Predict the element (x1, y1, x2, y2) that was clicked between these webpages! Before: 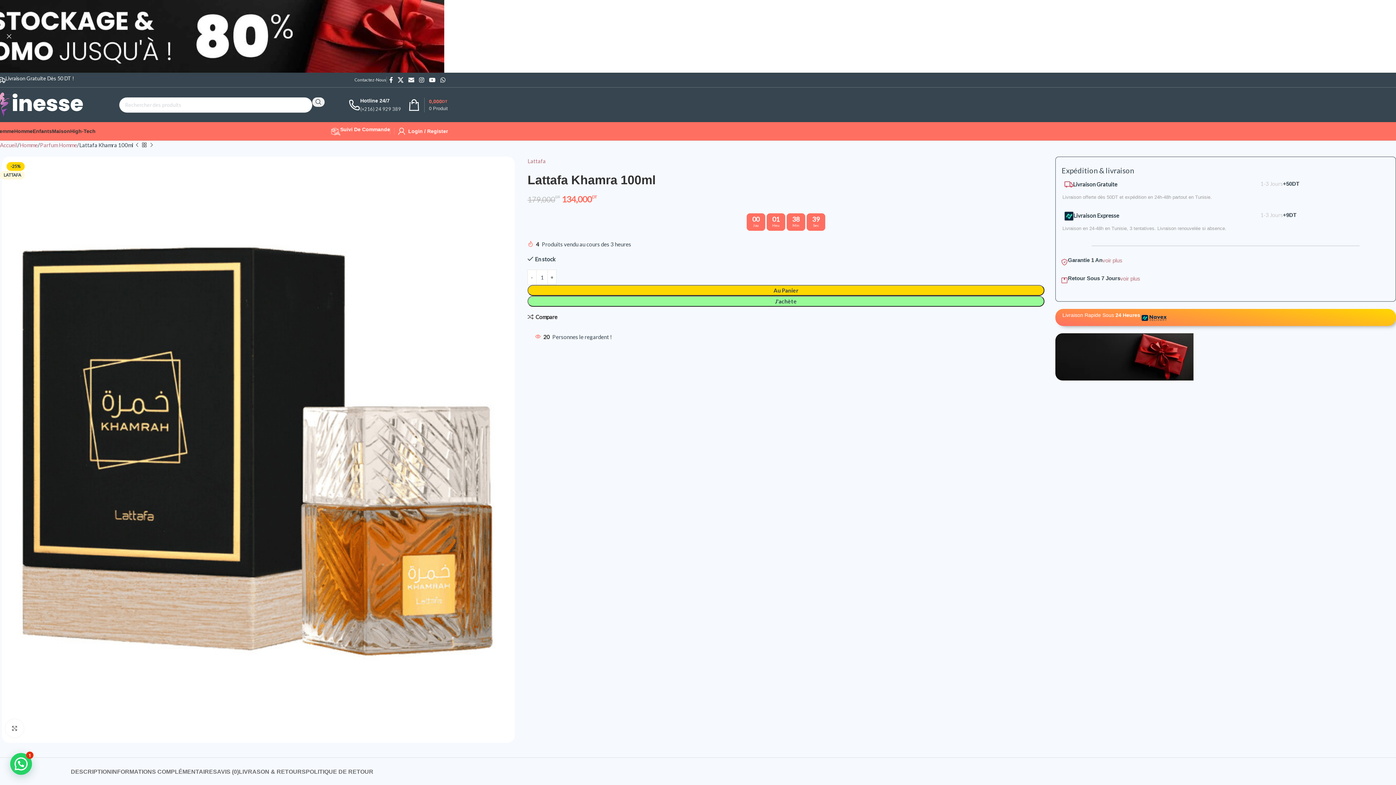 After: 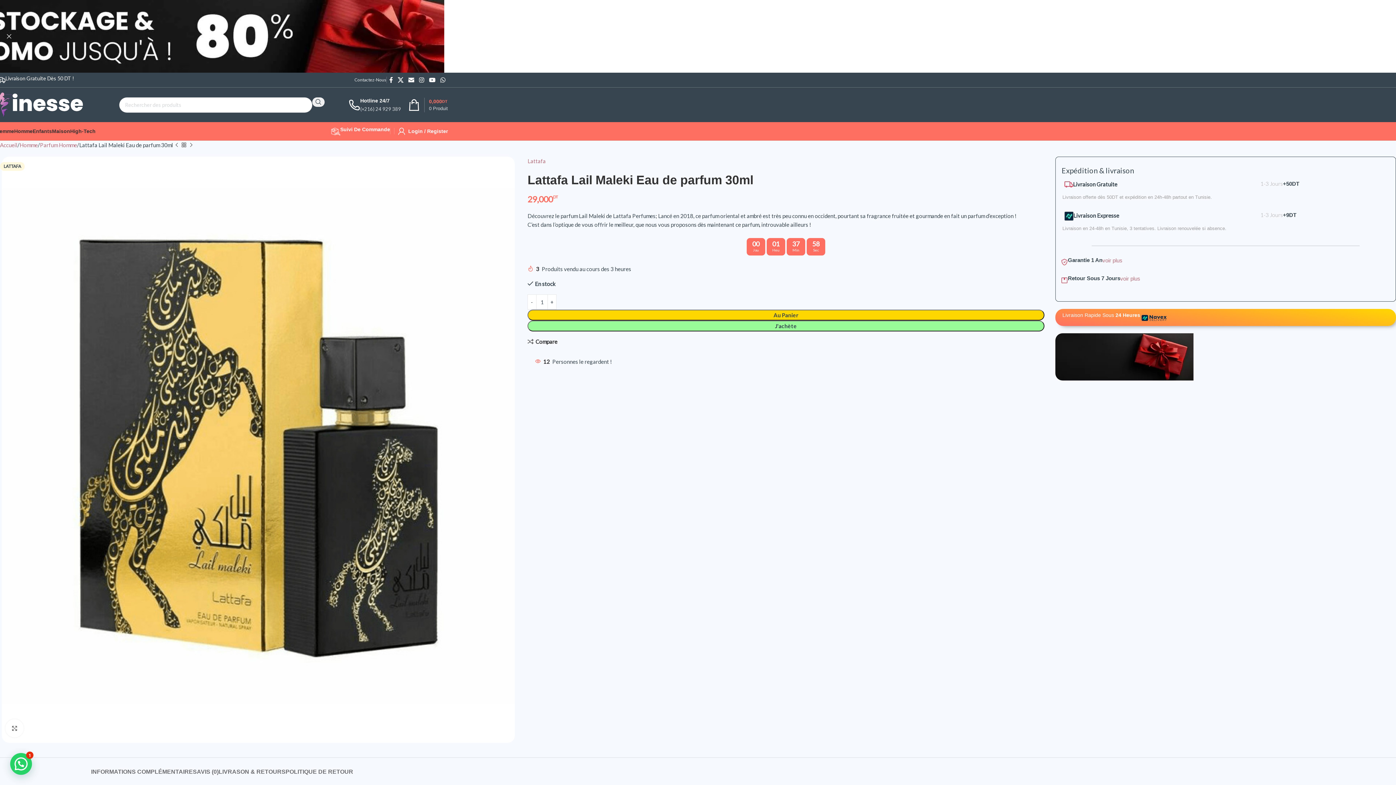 Action: bbox: (148, 141, 155, 148) label: Next product